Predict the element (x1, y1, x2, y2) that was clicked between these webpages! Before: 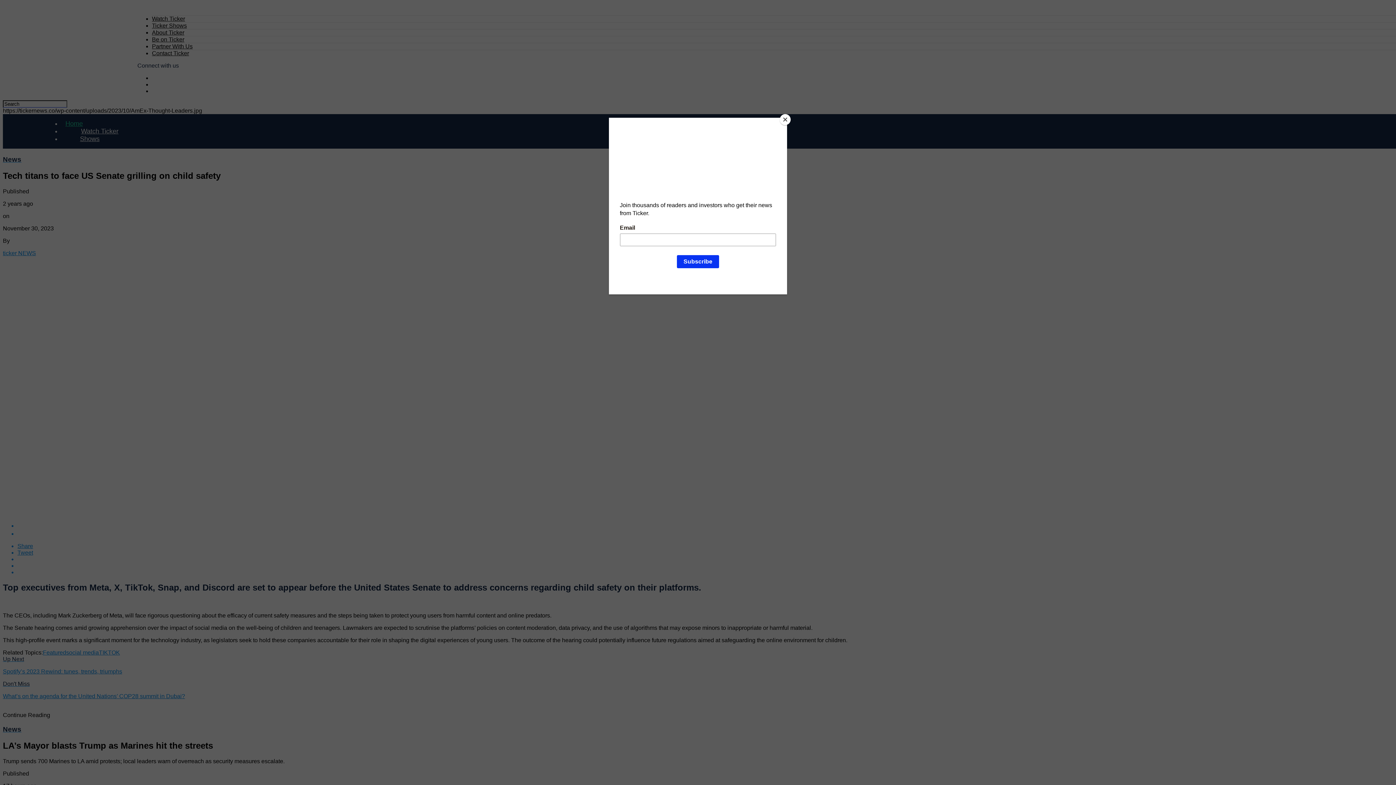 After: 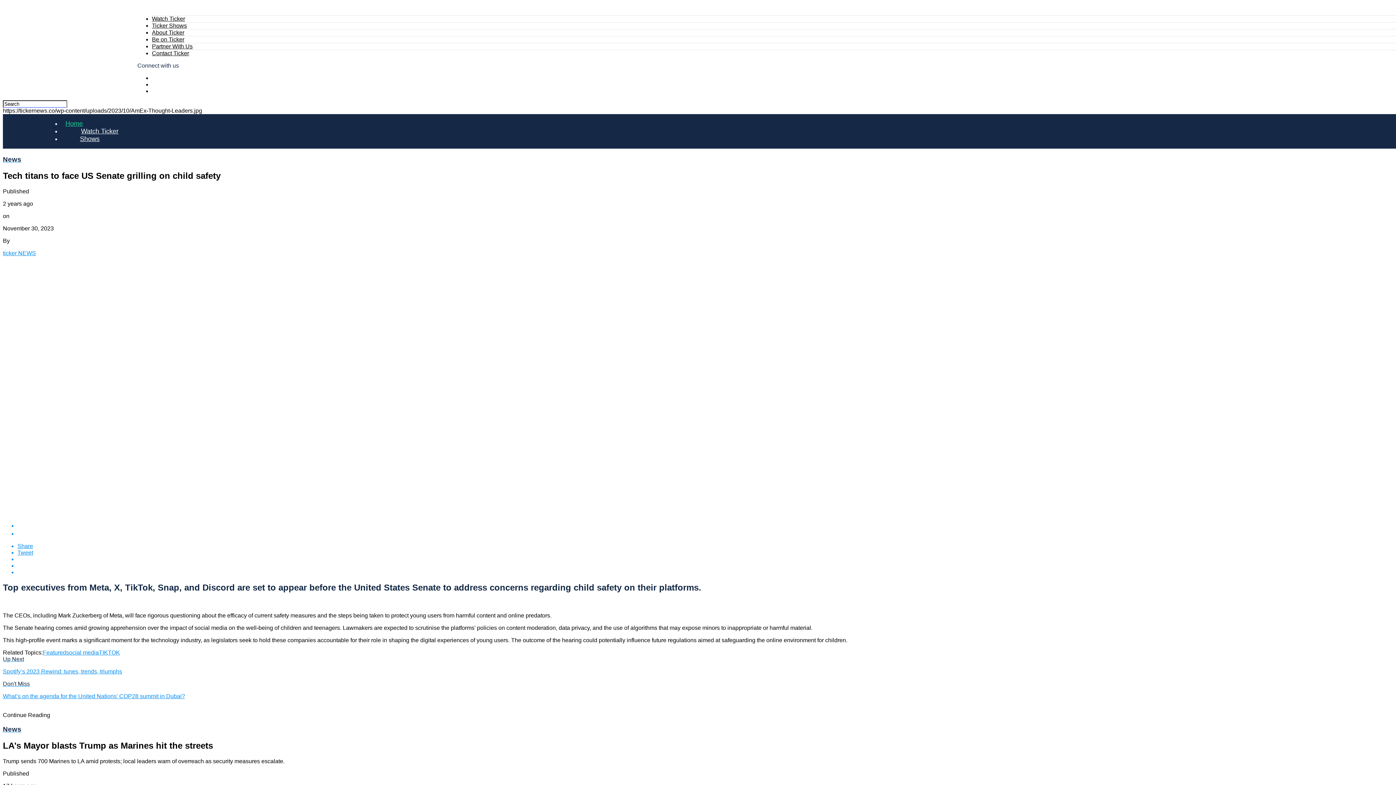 Action: bbox: (780, 114, 790, 125) label: Close